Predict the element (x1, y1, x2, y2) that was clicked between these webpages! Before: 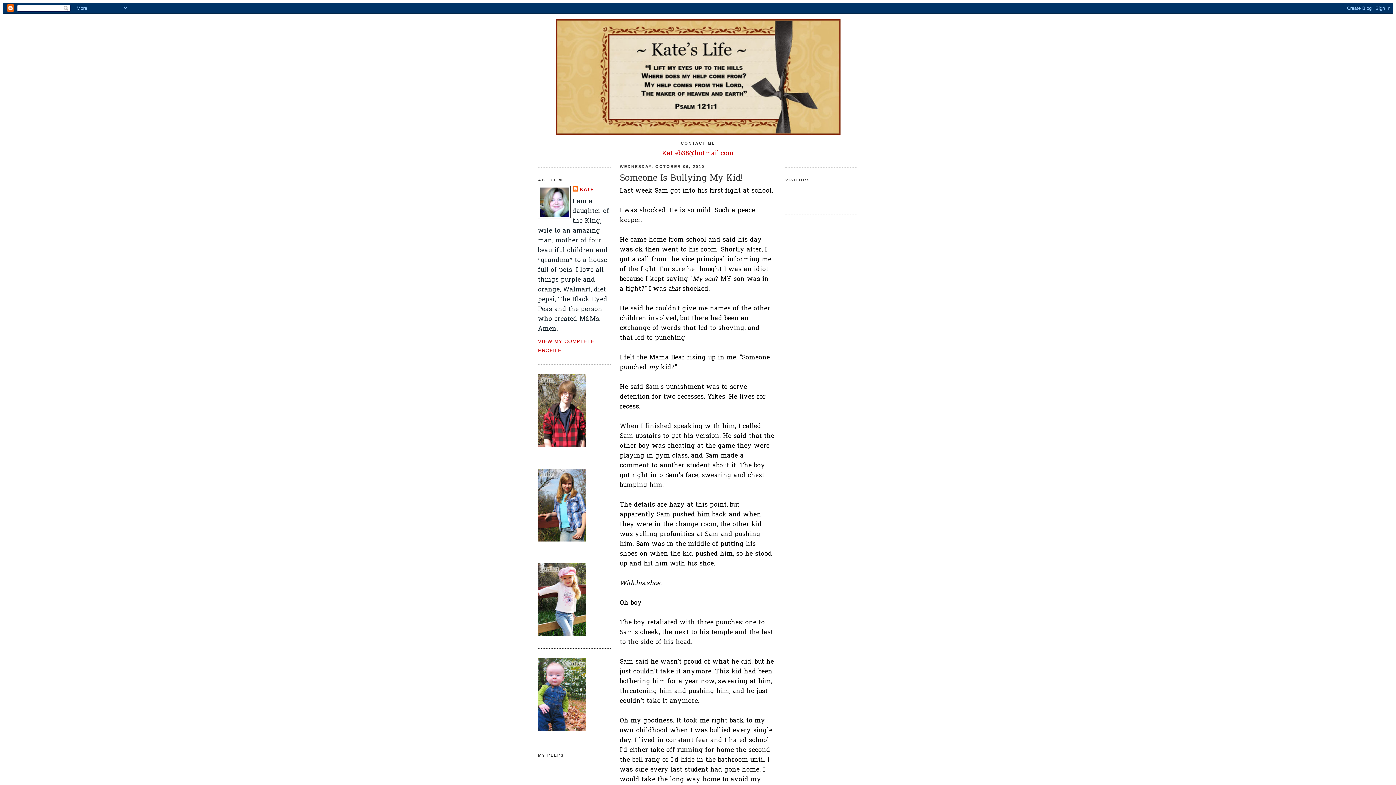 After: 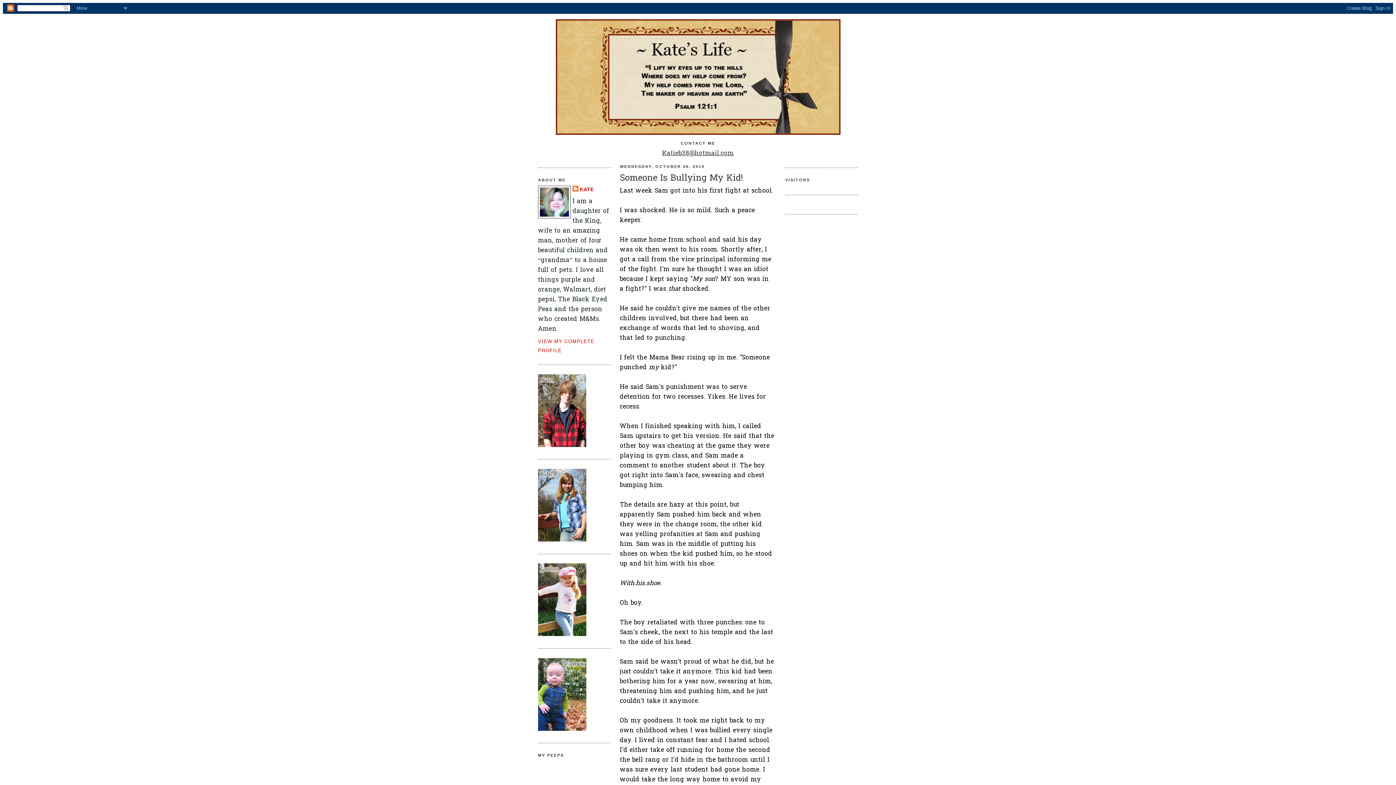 Action: label: Katieb38@hotmail.com bbox: (662, 149, 734, 158)